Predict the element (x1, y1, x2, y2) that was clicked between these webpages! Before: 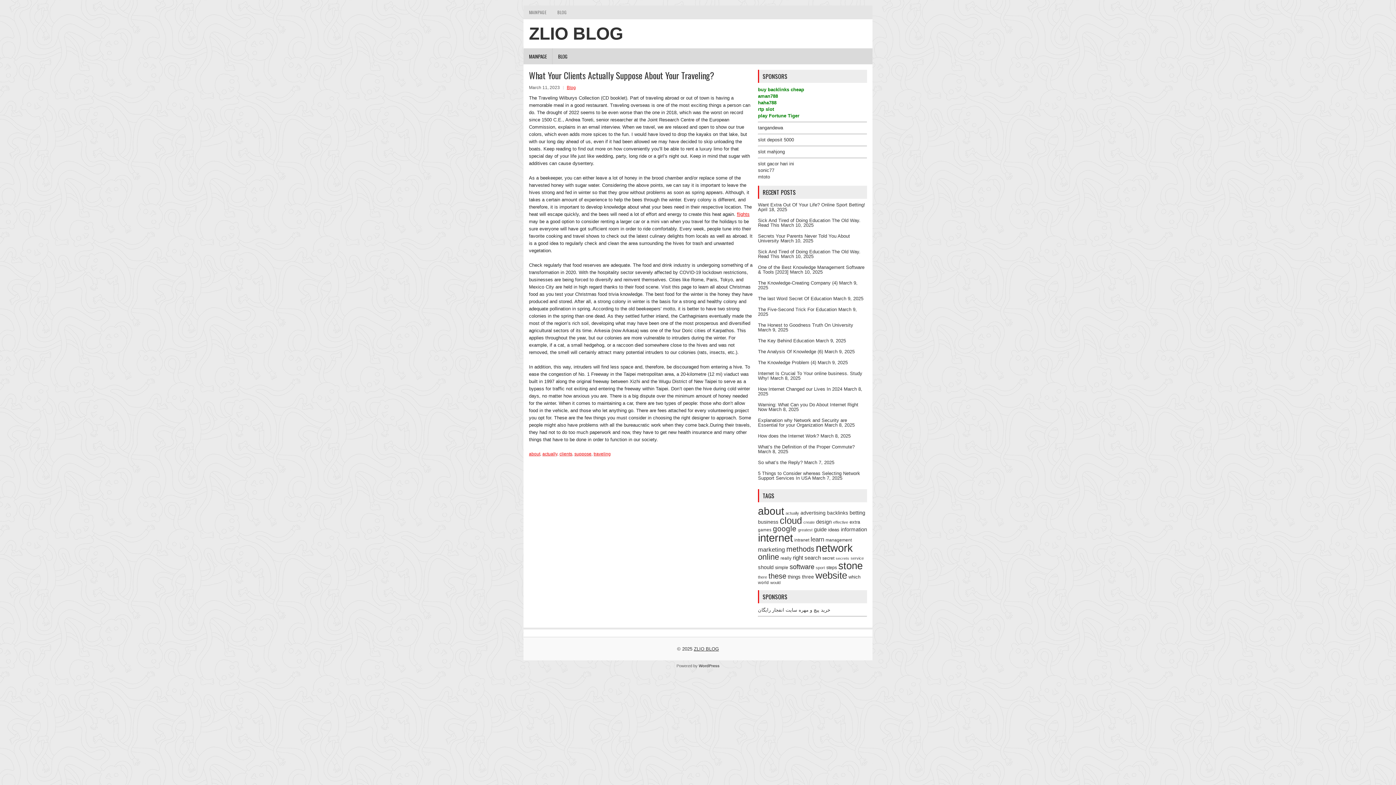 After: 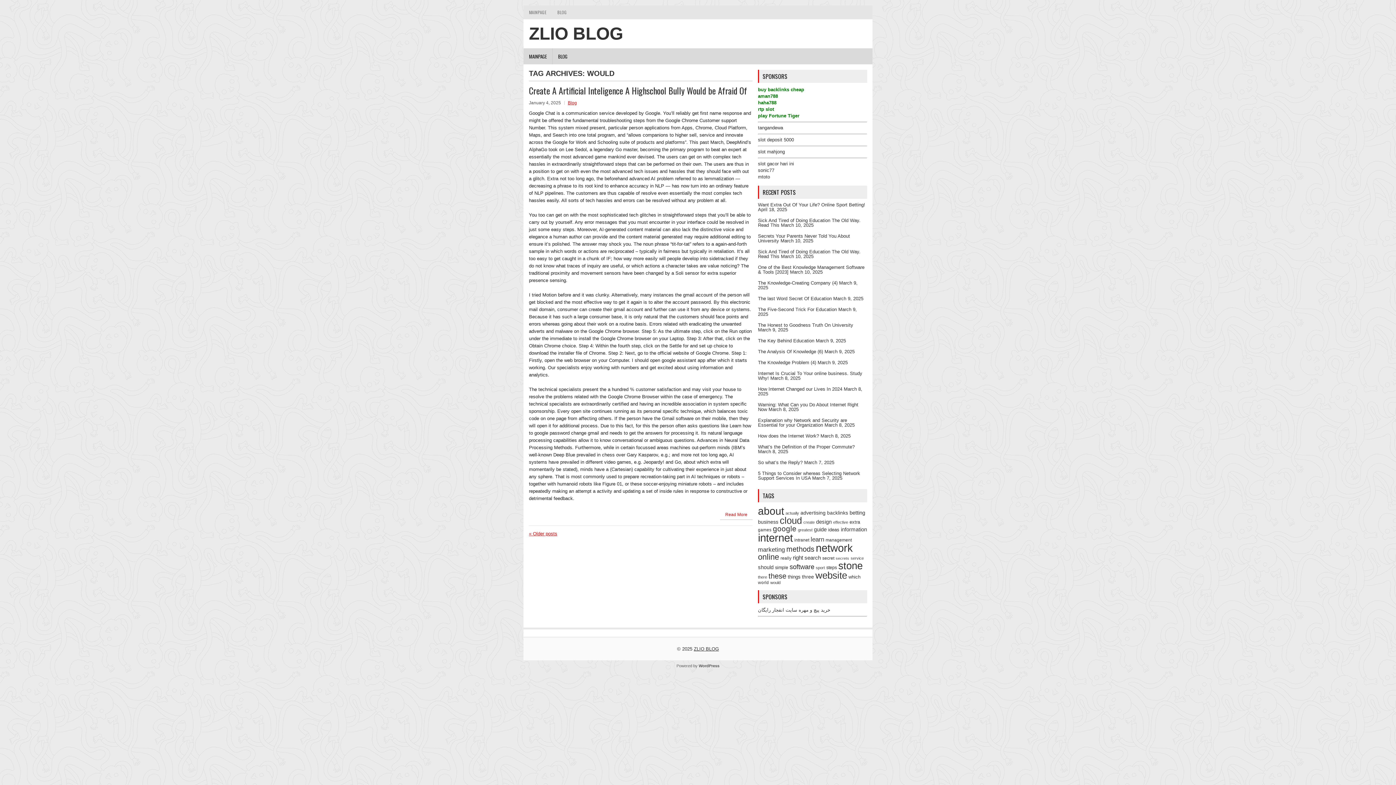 Action: bbox: (770, 580, 780, 585) label: would (67 items)